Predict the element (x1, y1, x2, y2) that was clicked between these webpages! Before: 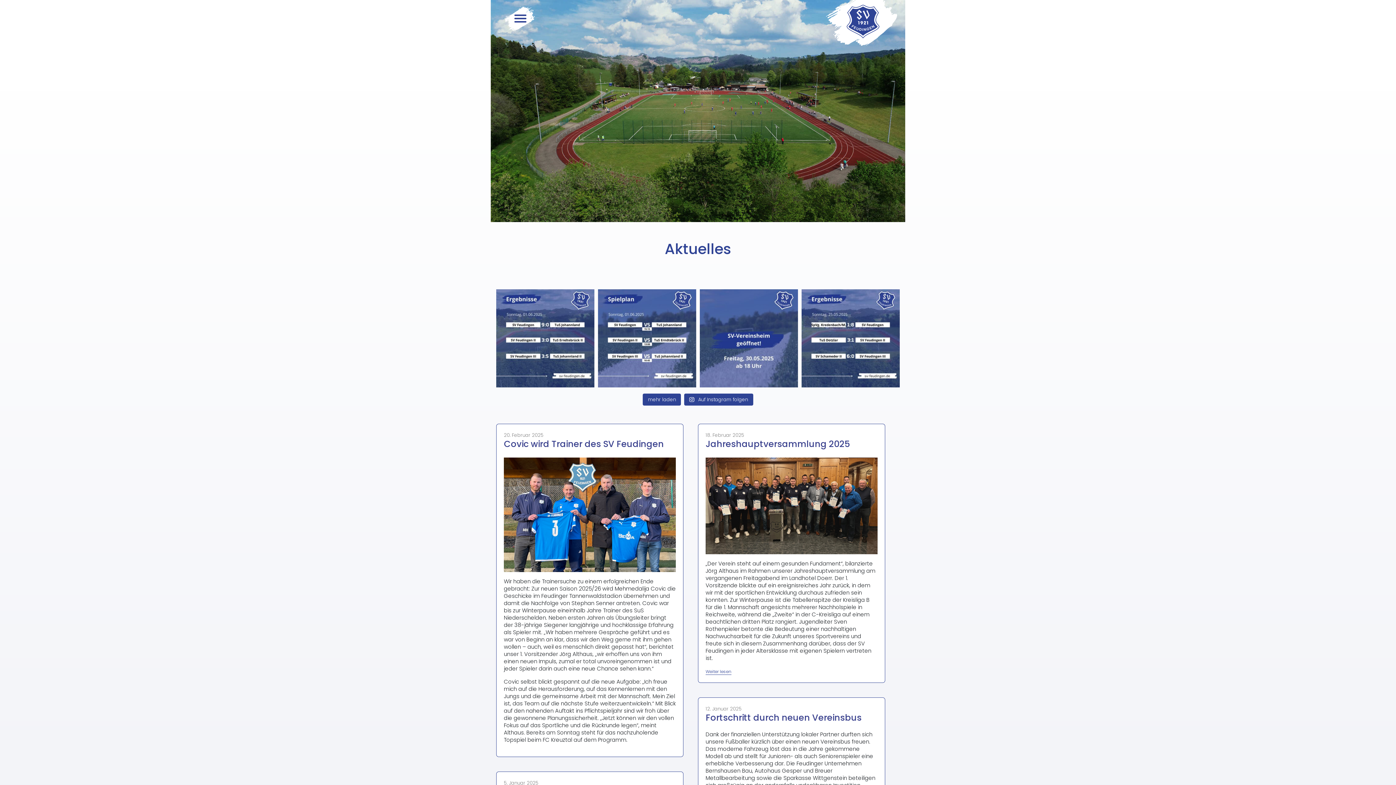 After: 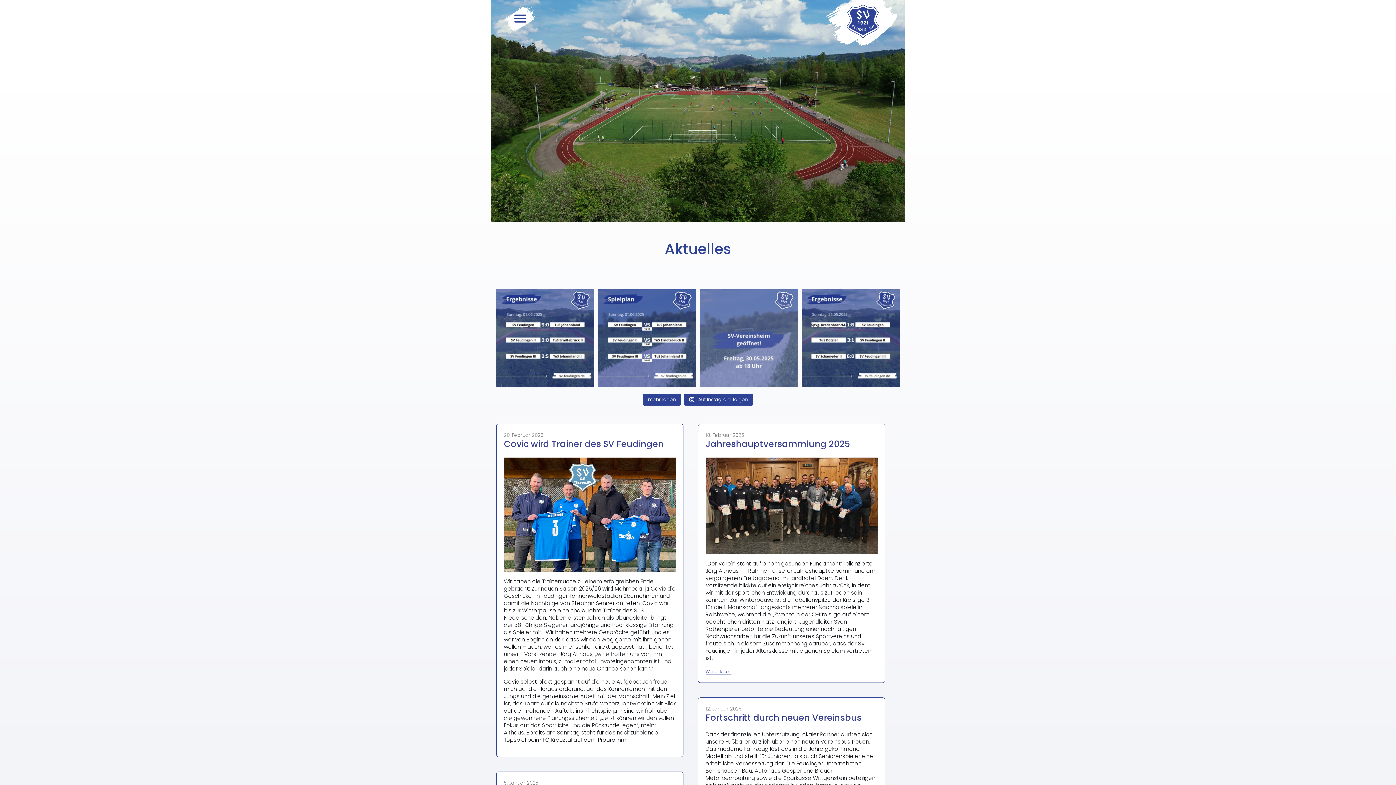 Action: label: Wie gewohnt, laden wir am letzten Freitagabend des bbox: (700, 289, 798, 387)